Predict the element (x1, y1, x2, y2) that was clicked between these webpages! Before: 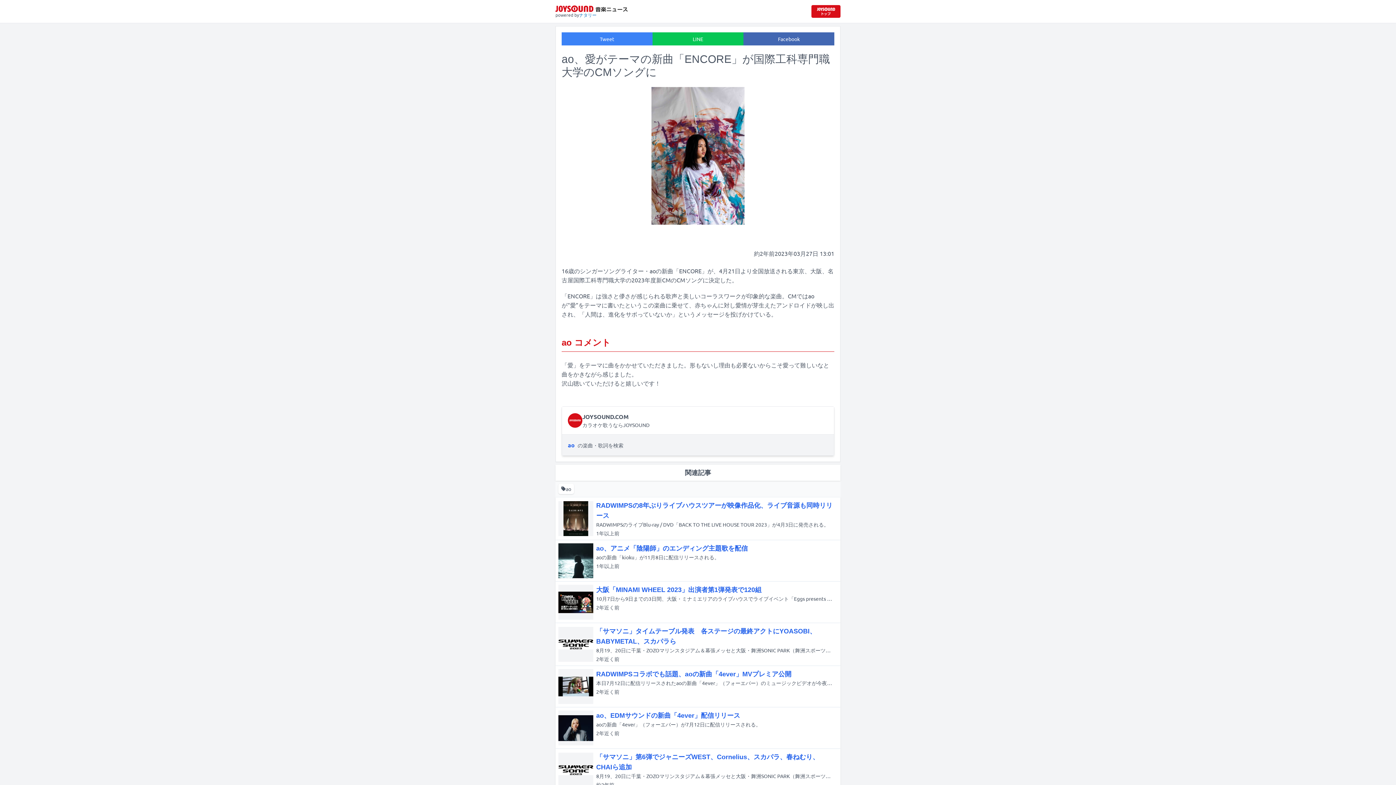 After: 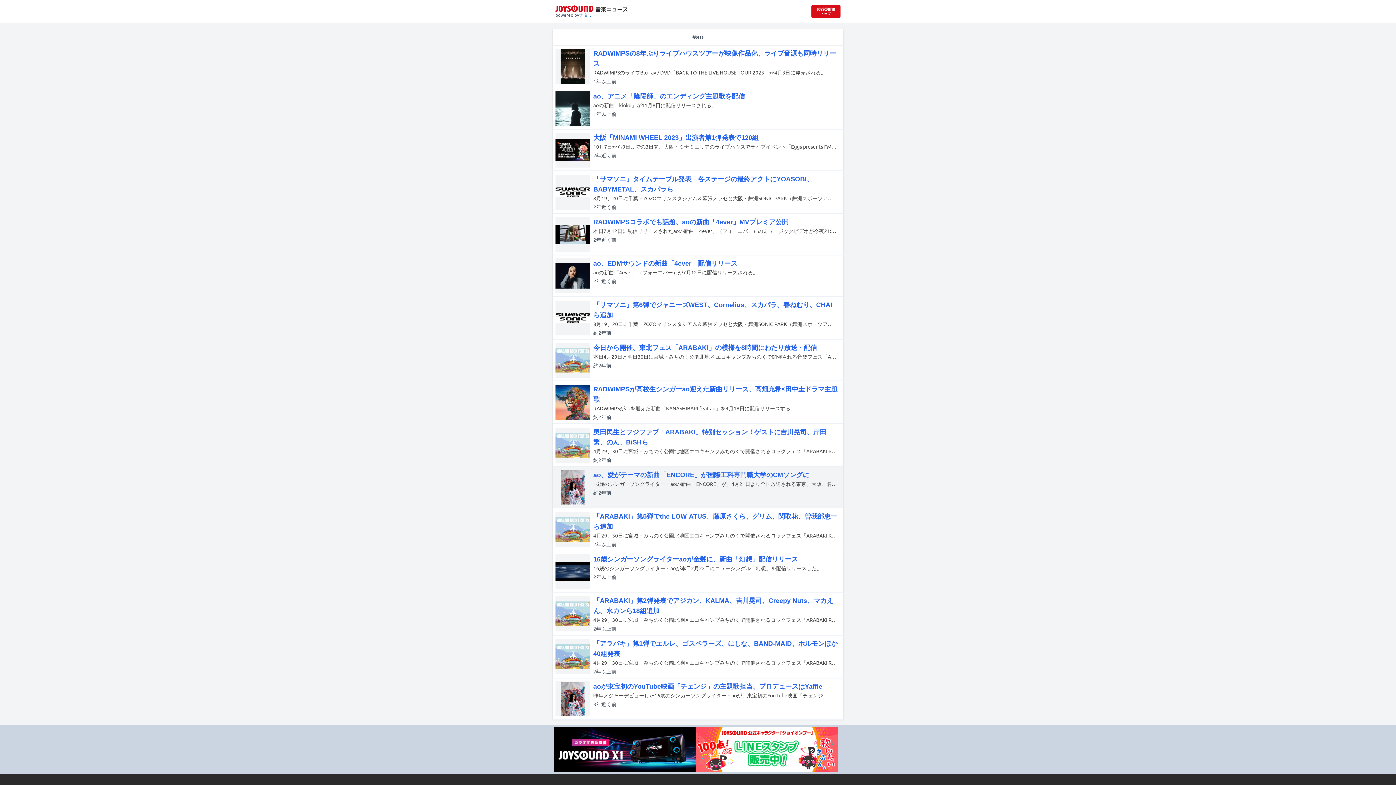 Action: label: ao bbox: (558, 484, 574, 494)